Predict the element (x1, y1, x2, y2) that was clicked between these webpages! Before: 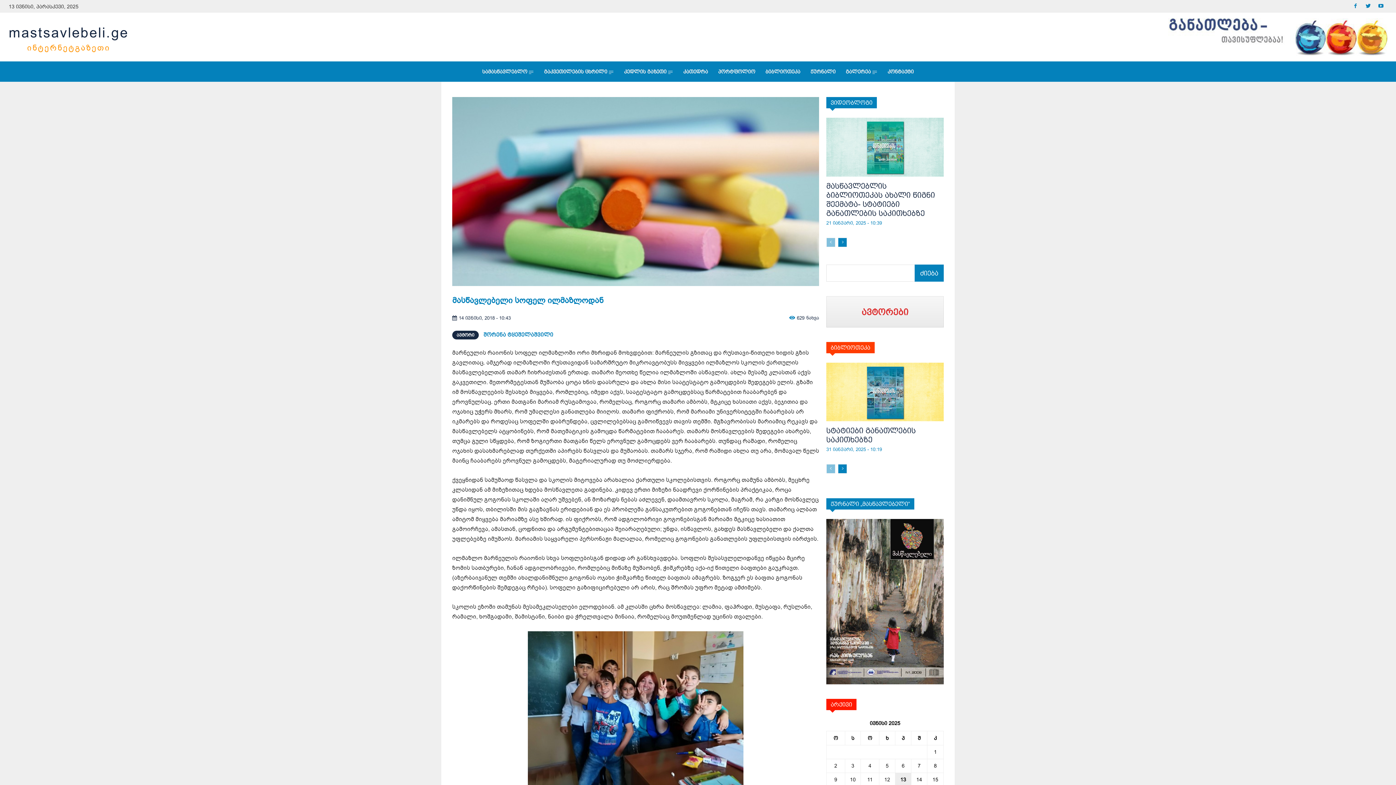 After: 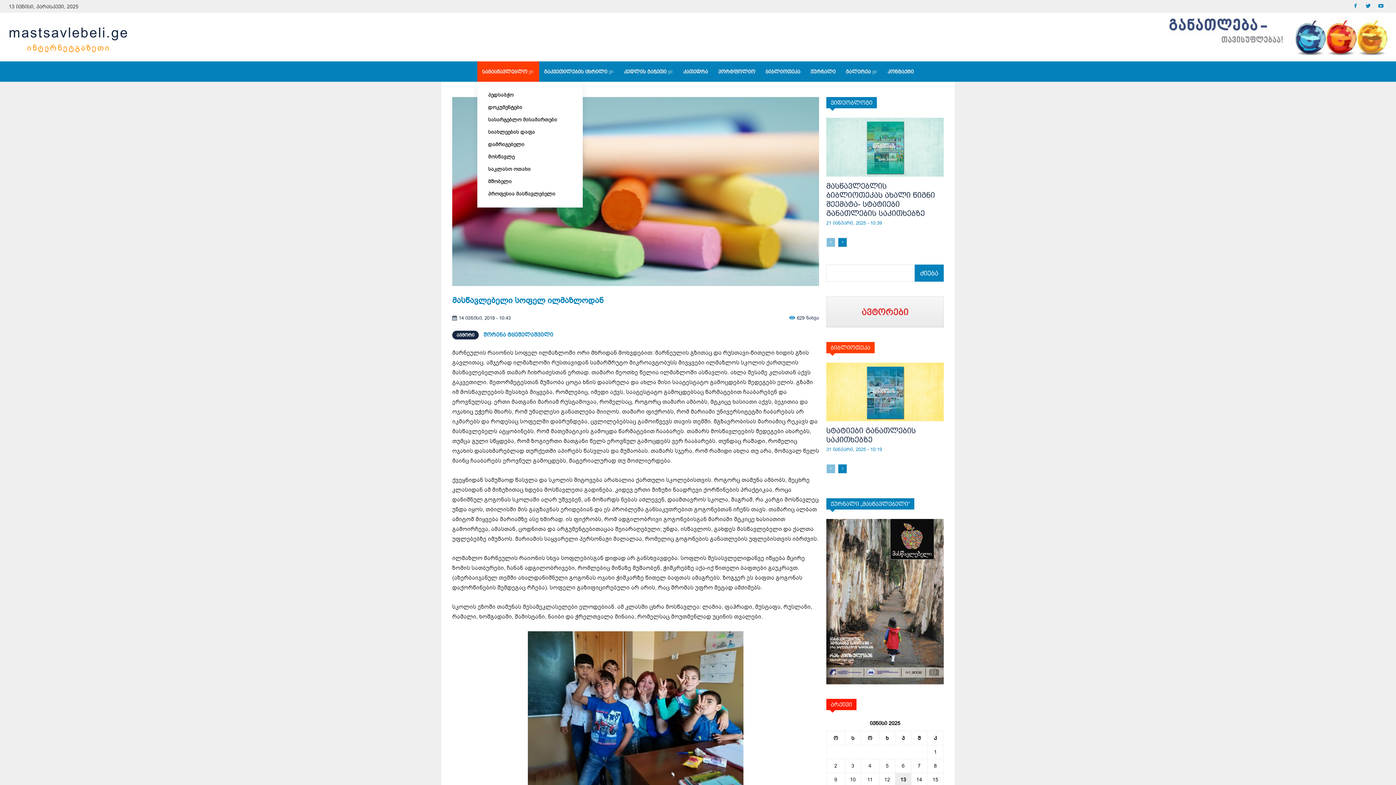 Action: label: სამასწავლებლო bbox: (477, 61, 539, 81)